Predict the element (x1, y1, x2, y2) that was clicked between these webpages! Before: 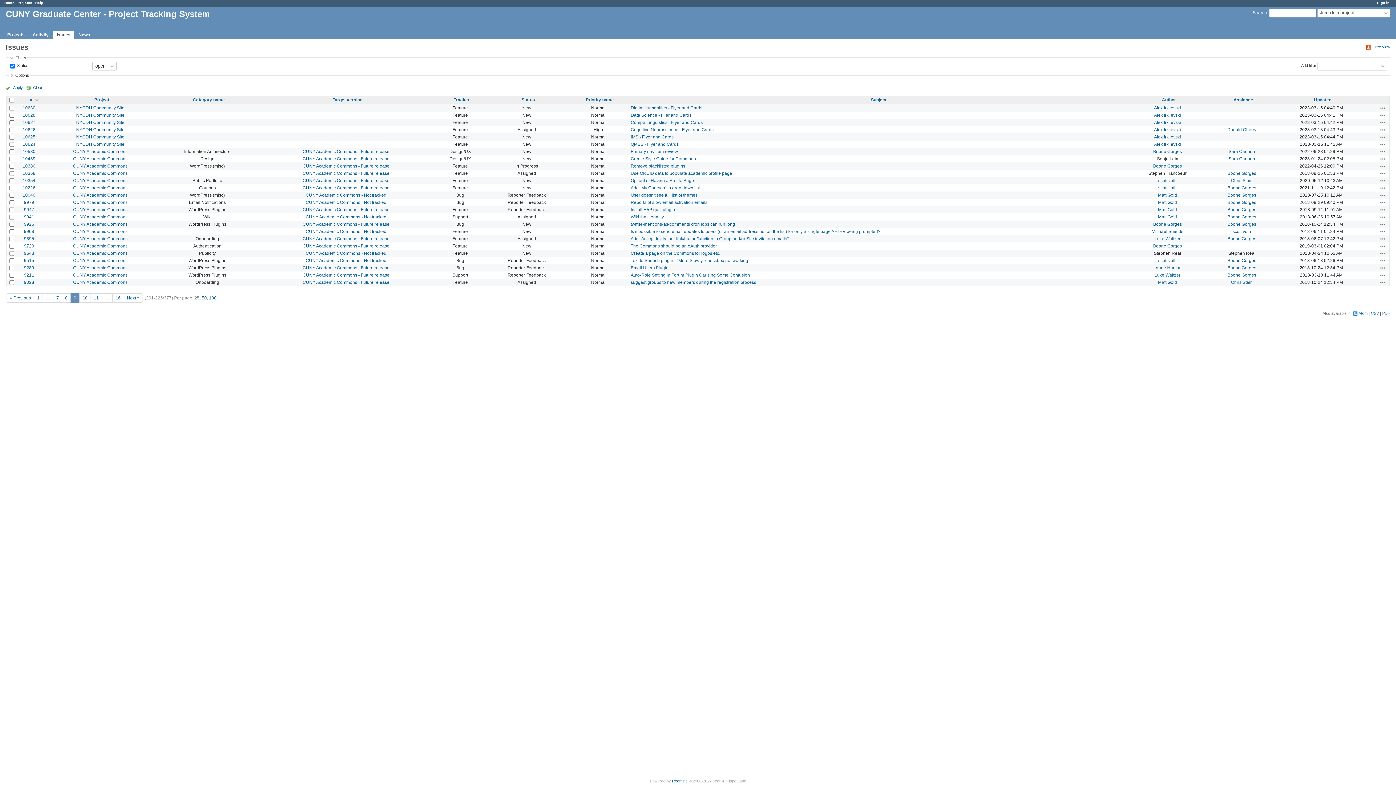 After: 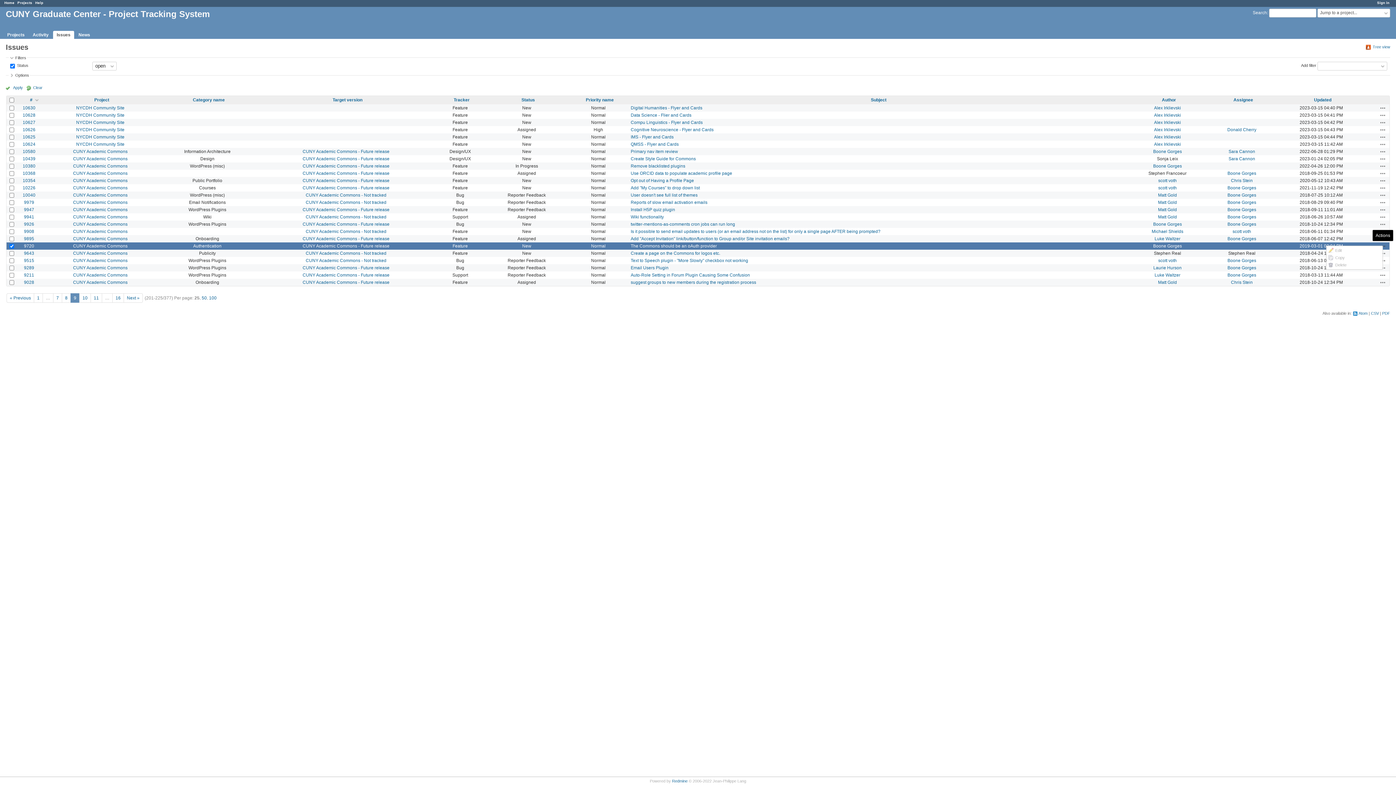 Action: label: Actions bbox: (1380, 243, 1386, 249)